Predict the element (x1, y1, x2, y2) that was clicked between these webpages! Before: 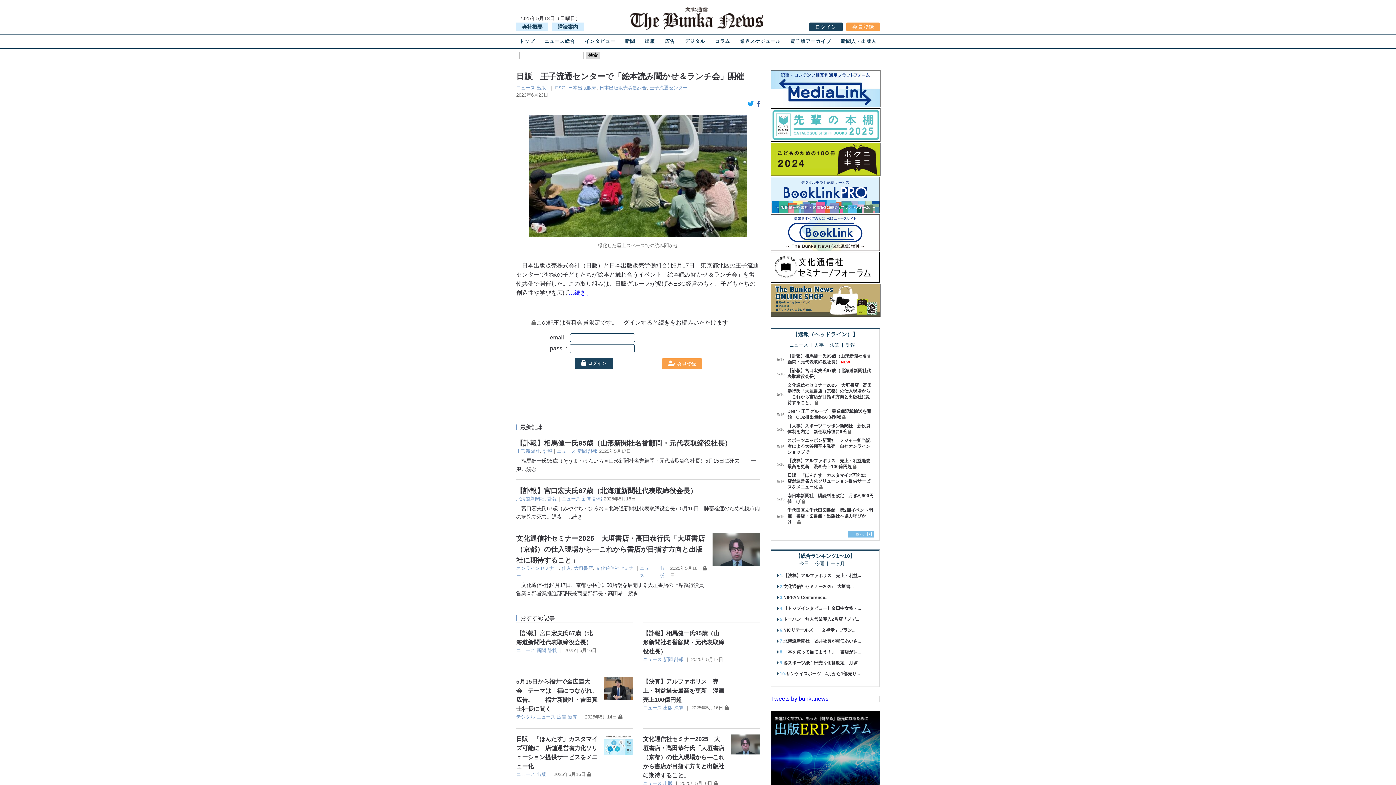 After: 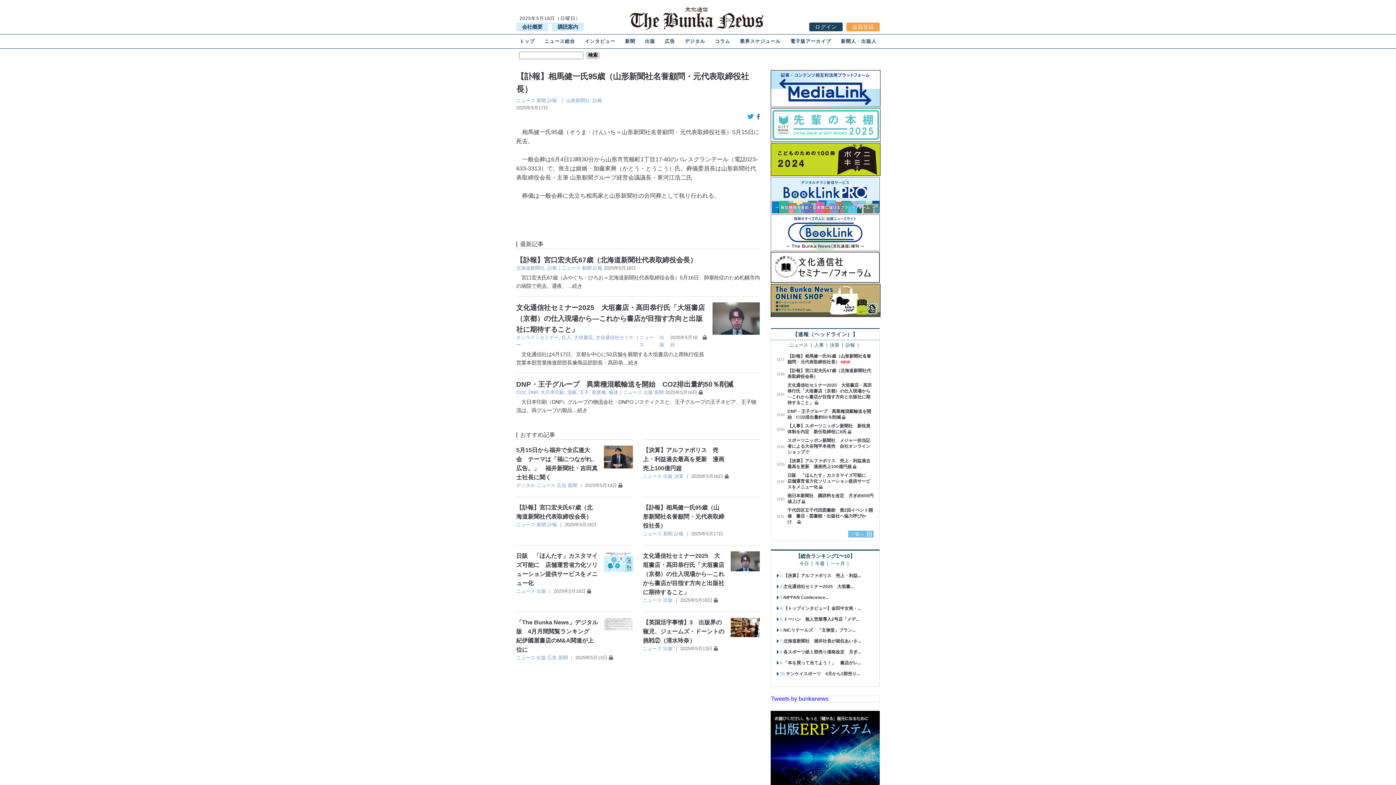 Action: label: 【訃報】相馬健一氏95歳（山形新聞社名誉顧問・元代表取締役社長） bbox: (643, 630, 724, 655)